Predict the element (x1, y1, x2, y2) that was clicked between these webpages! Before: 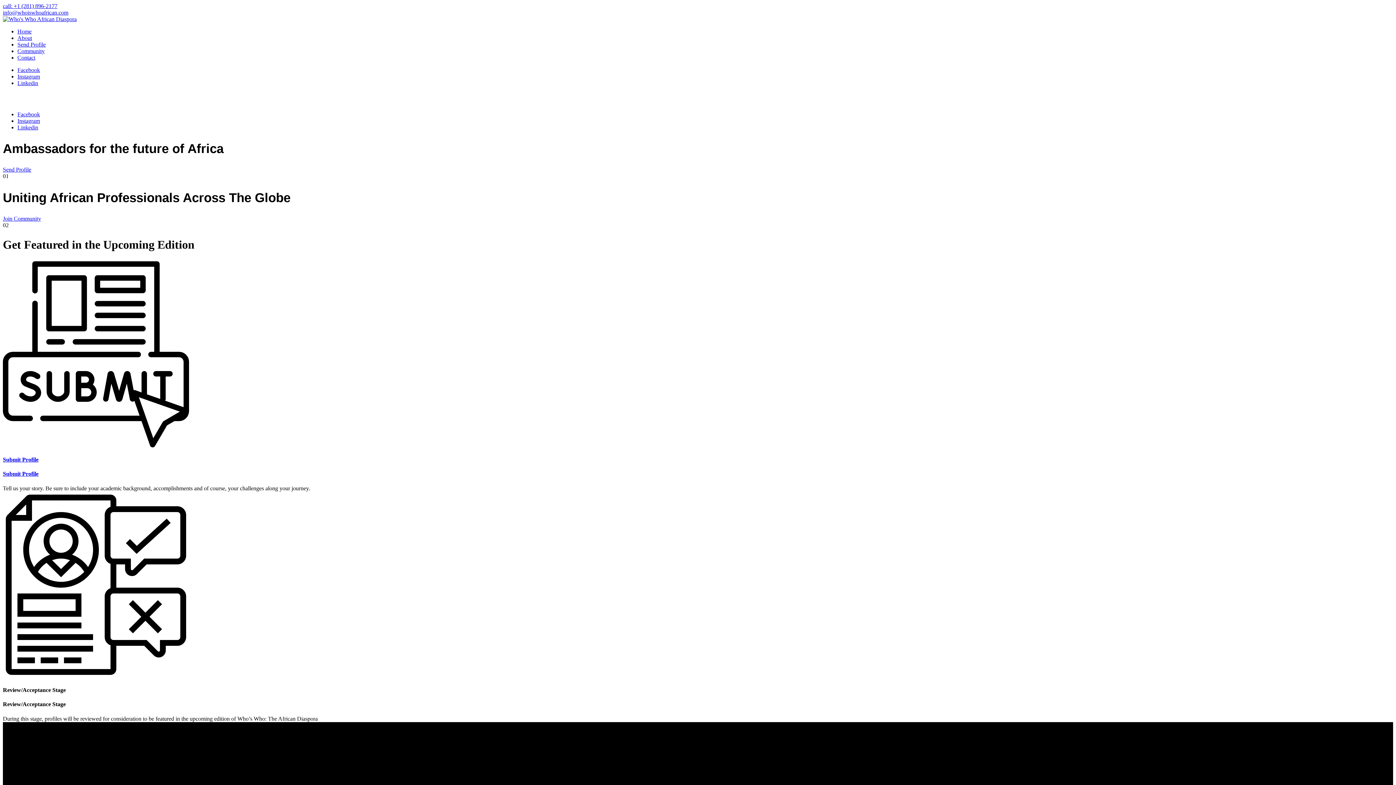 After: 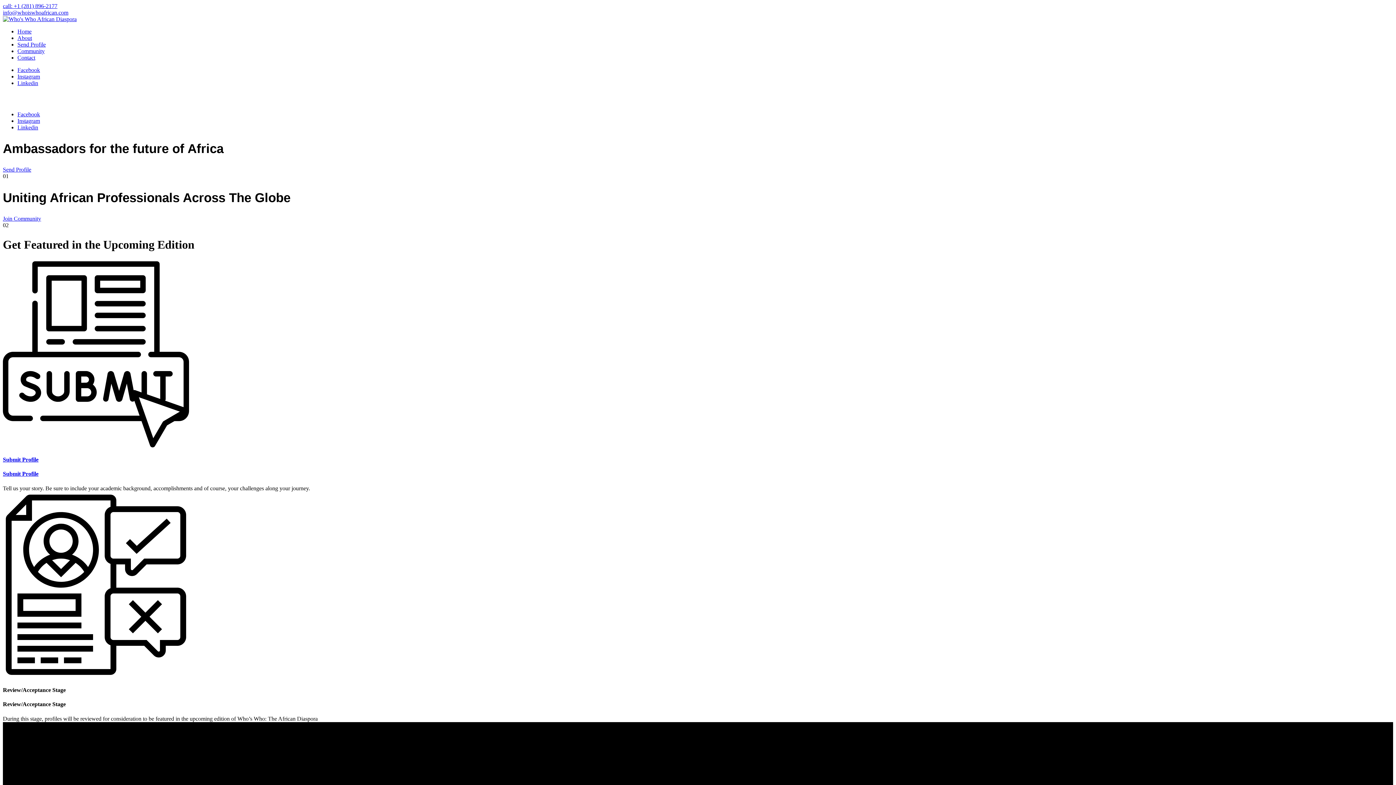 Action: bbox: (2, 687, 65, 693) label: Review/Acceptance Stage